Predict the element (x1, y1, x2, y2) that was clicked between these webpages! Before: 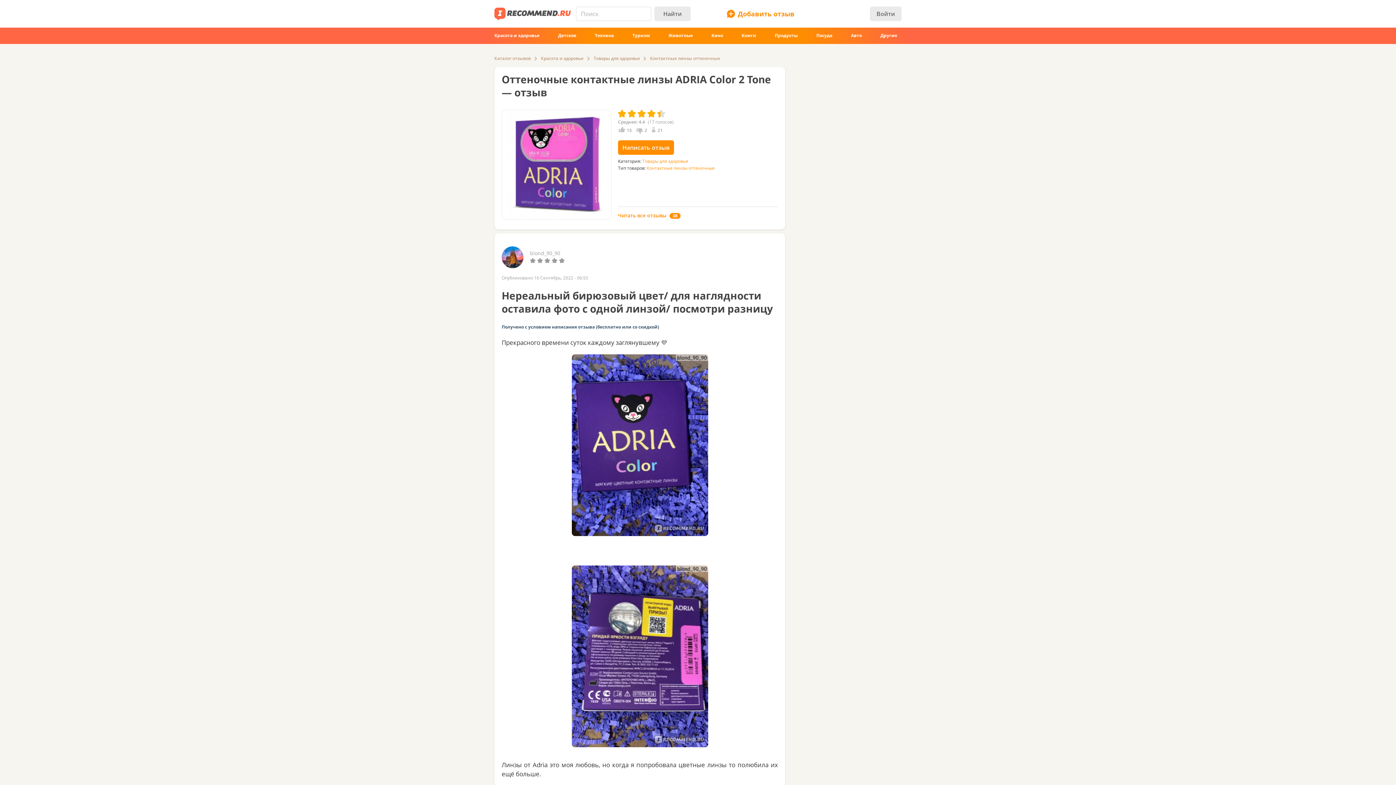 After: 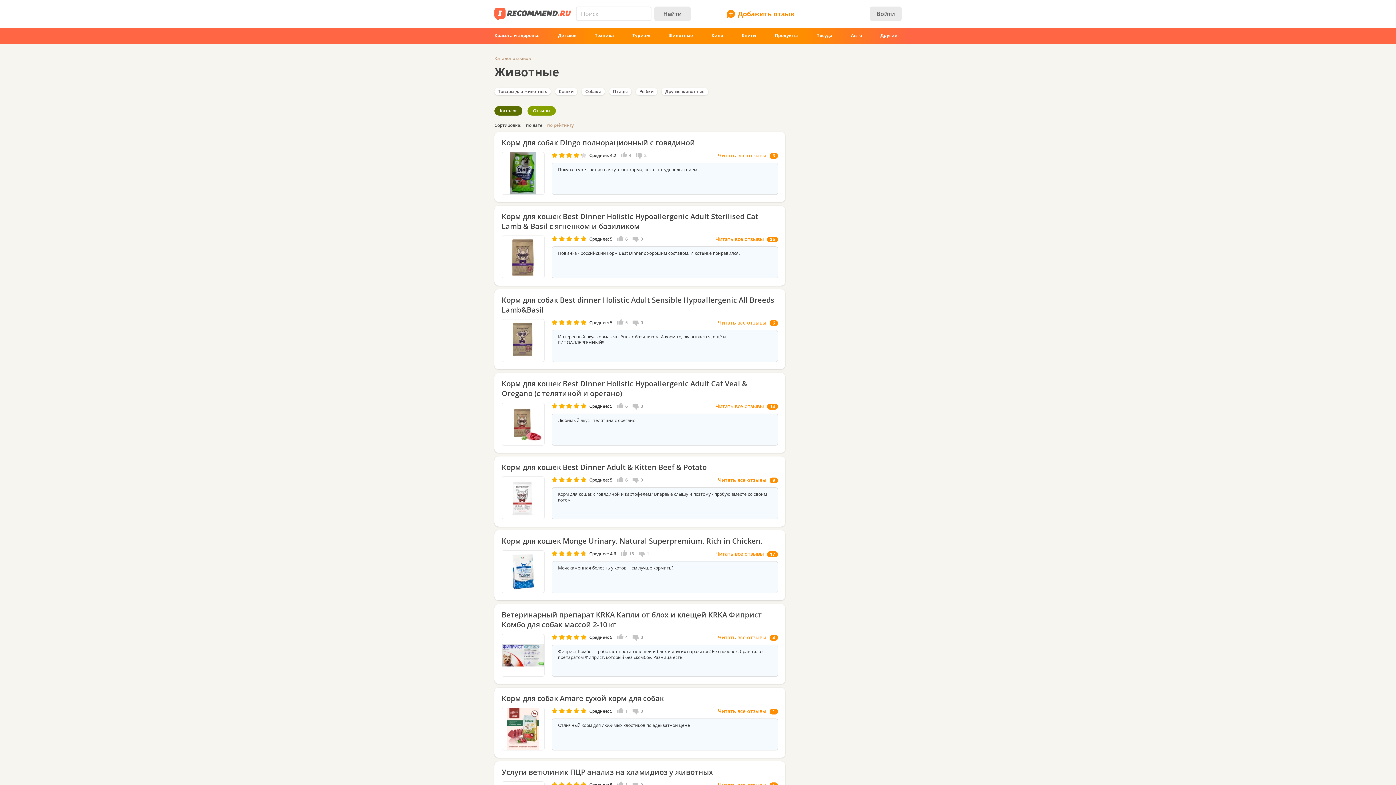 Action: bbox: (664, 30, 697, 40) label: Животные